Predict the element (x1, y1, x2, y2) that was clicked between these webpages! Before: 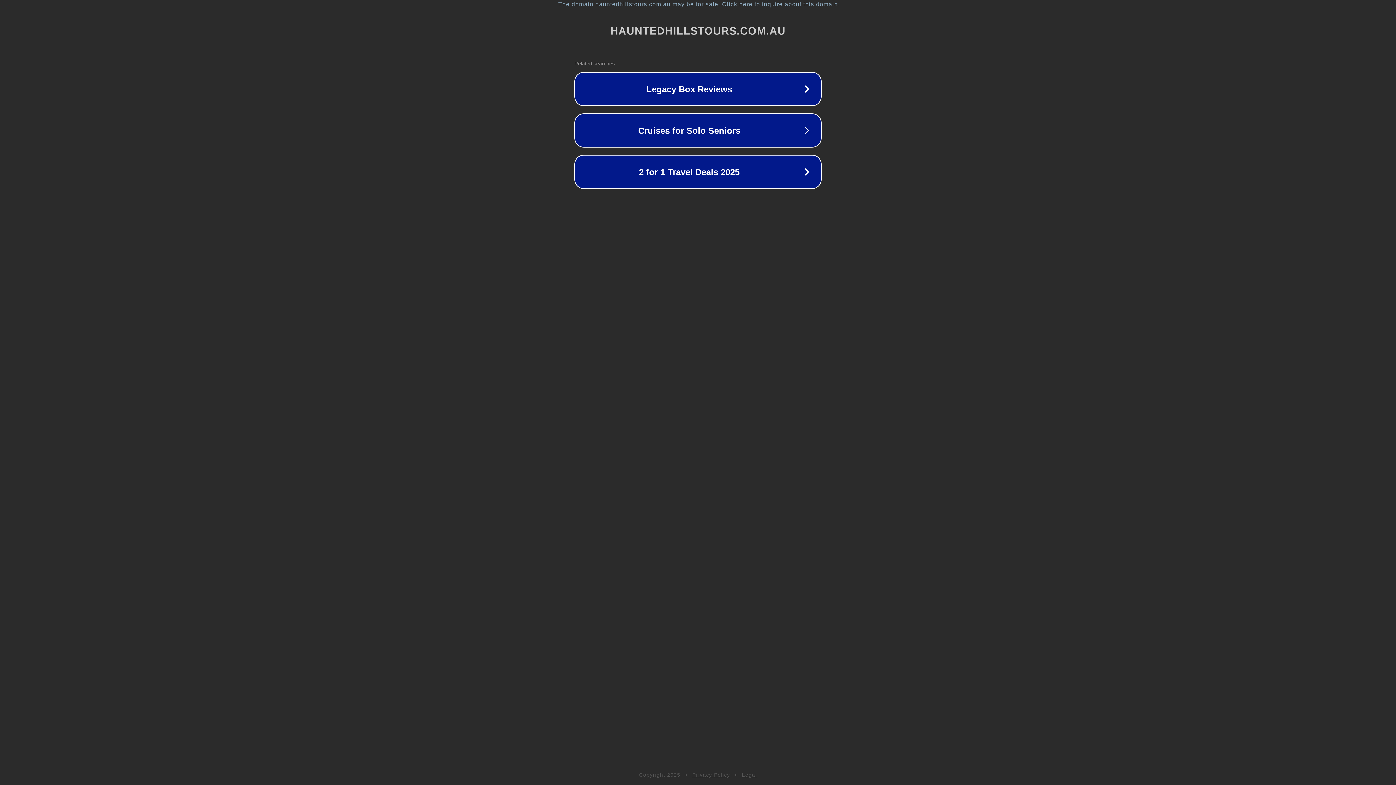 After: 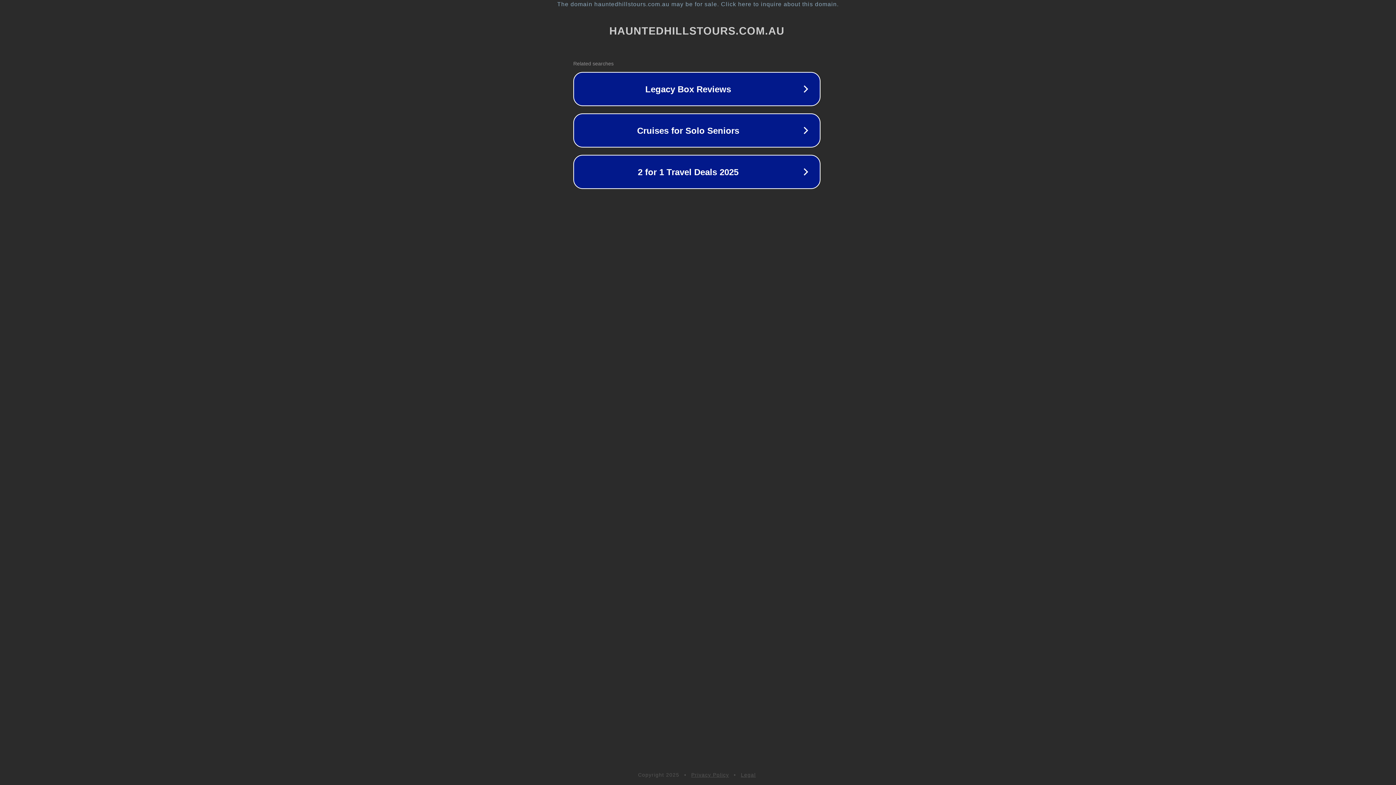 Action: label: The domain hauntedhillstours.com.au may be for sale. Click here to inquire about this domain. bbox: (1, 1, 1397, 7)